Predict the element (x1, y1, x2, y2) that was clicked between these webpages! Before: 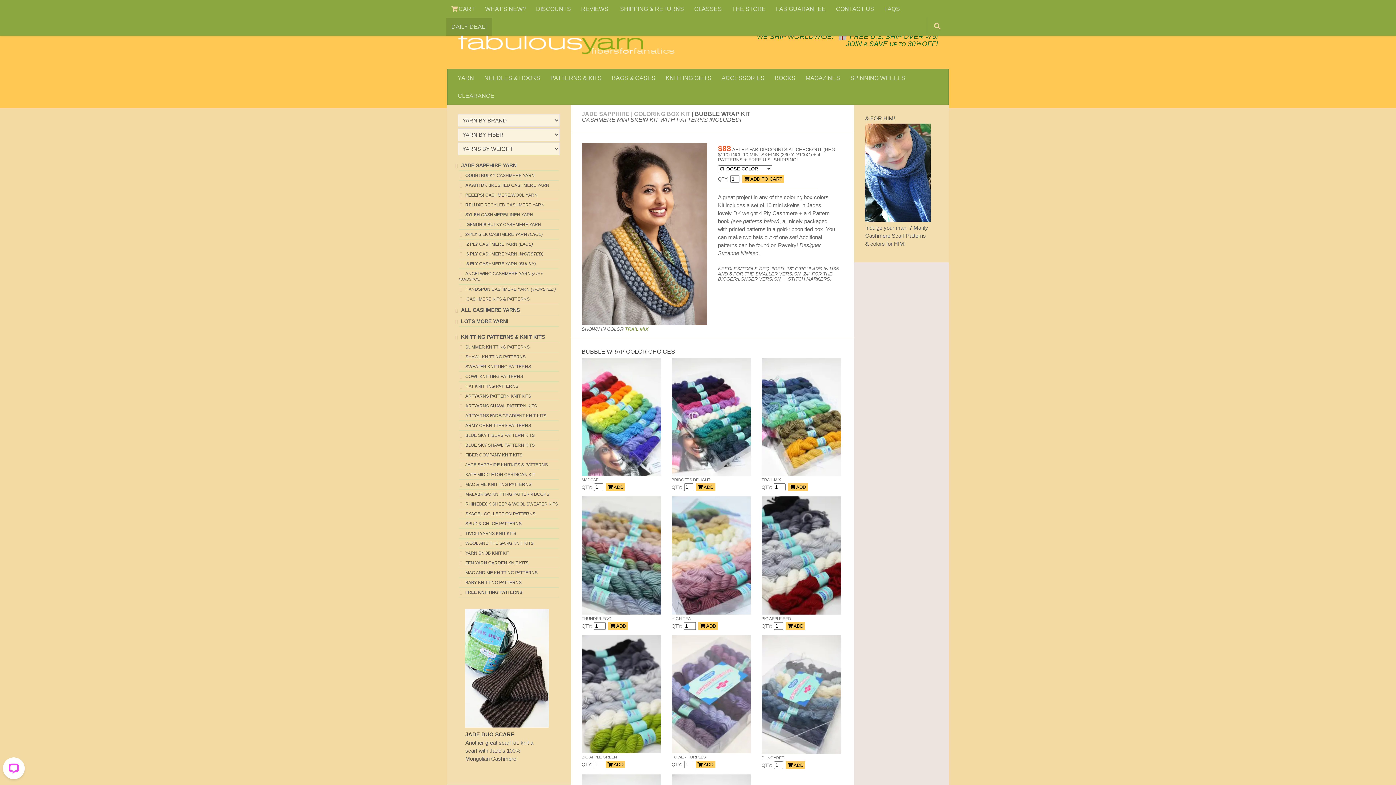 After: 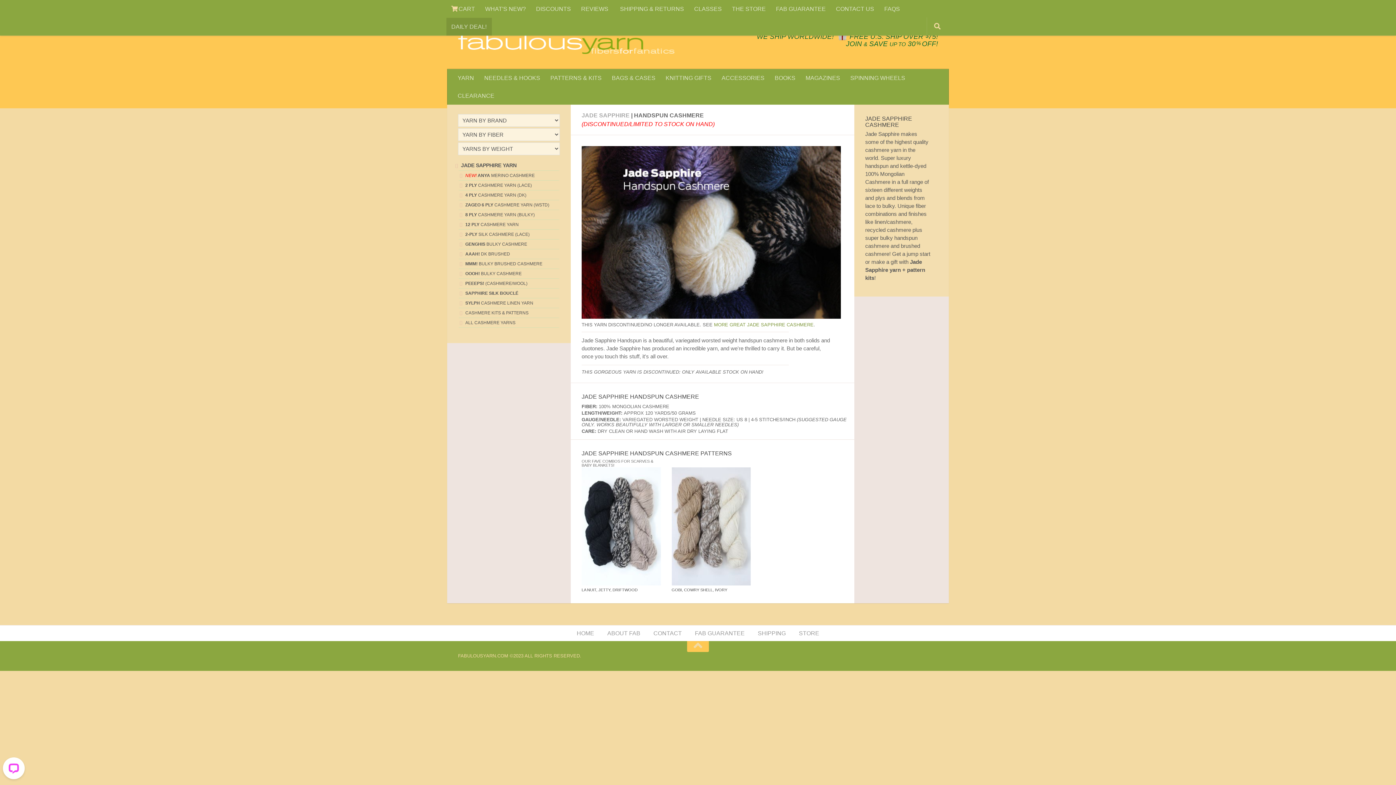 Action: label: HANDSPUN CASHMERE YARN (WORSTED) bbox: (458, 286, 556, 291)